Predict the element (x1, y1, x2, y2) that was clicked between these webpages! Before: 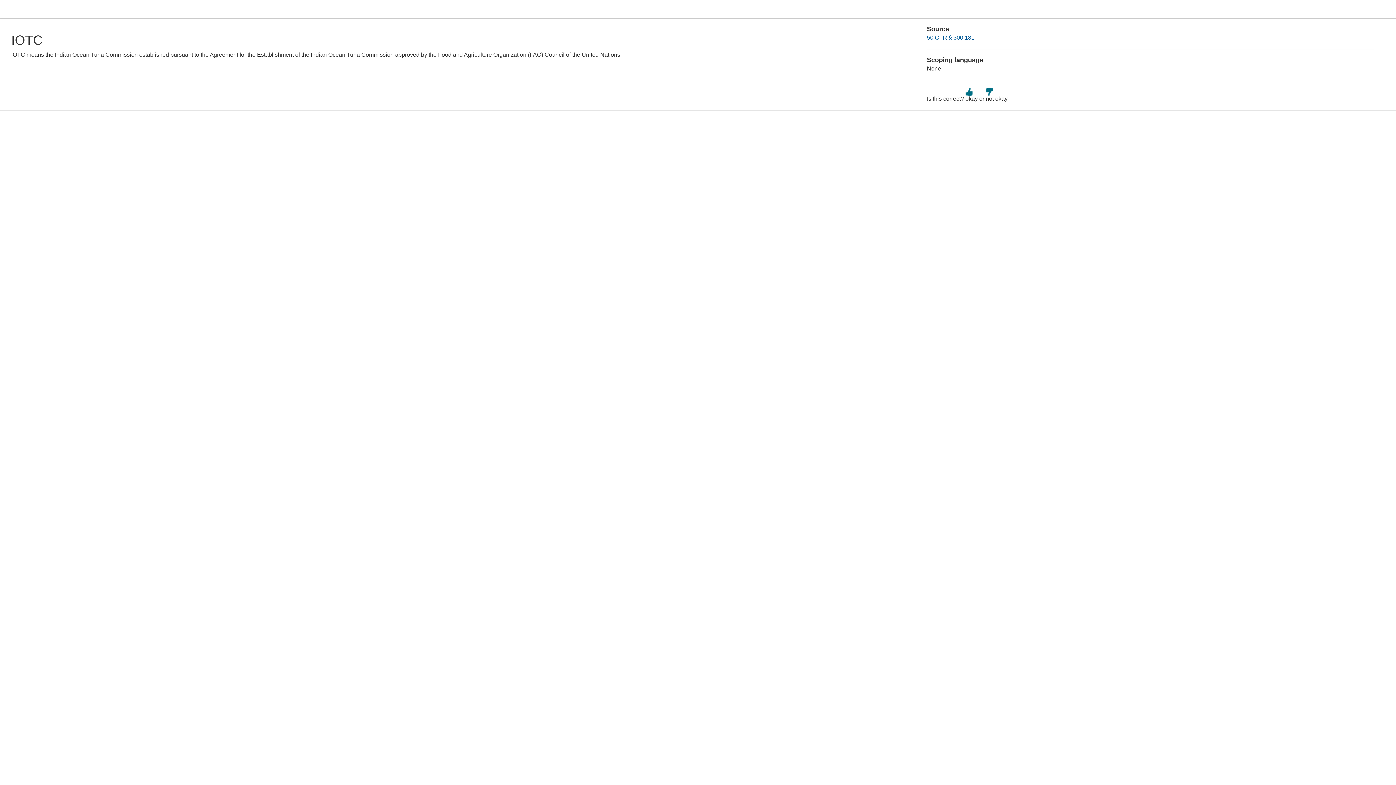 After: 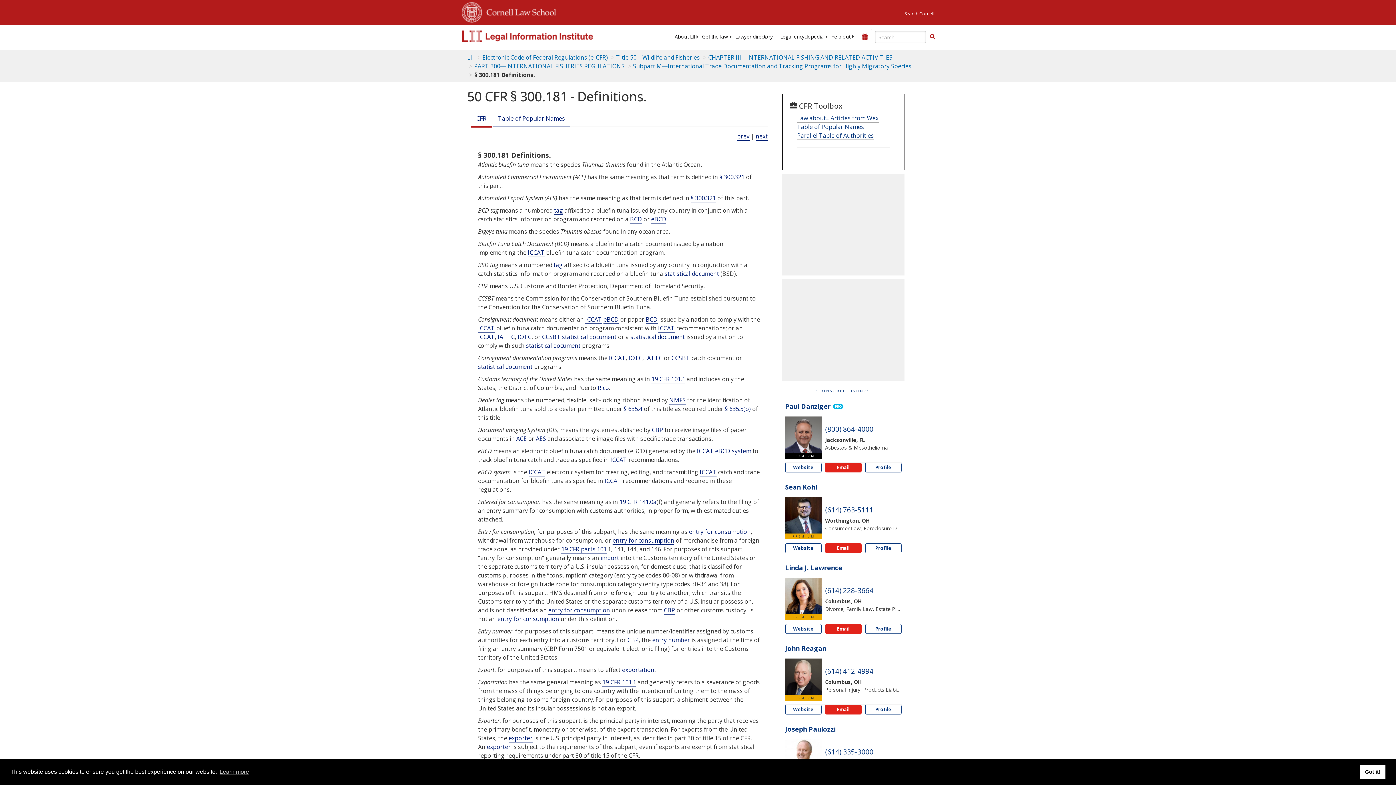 Action: label: 50 CFR § 300.181 bbox: (927, 34, 974, 40)